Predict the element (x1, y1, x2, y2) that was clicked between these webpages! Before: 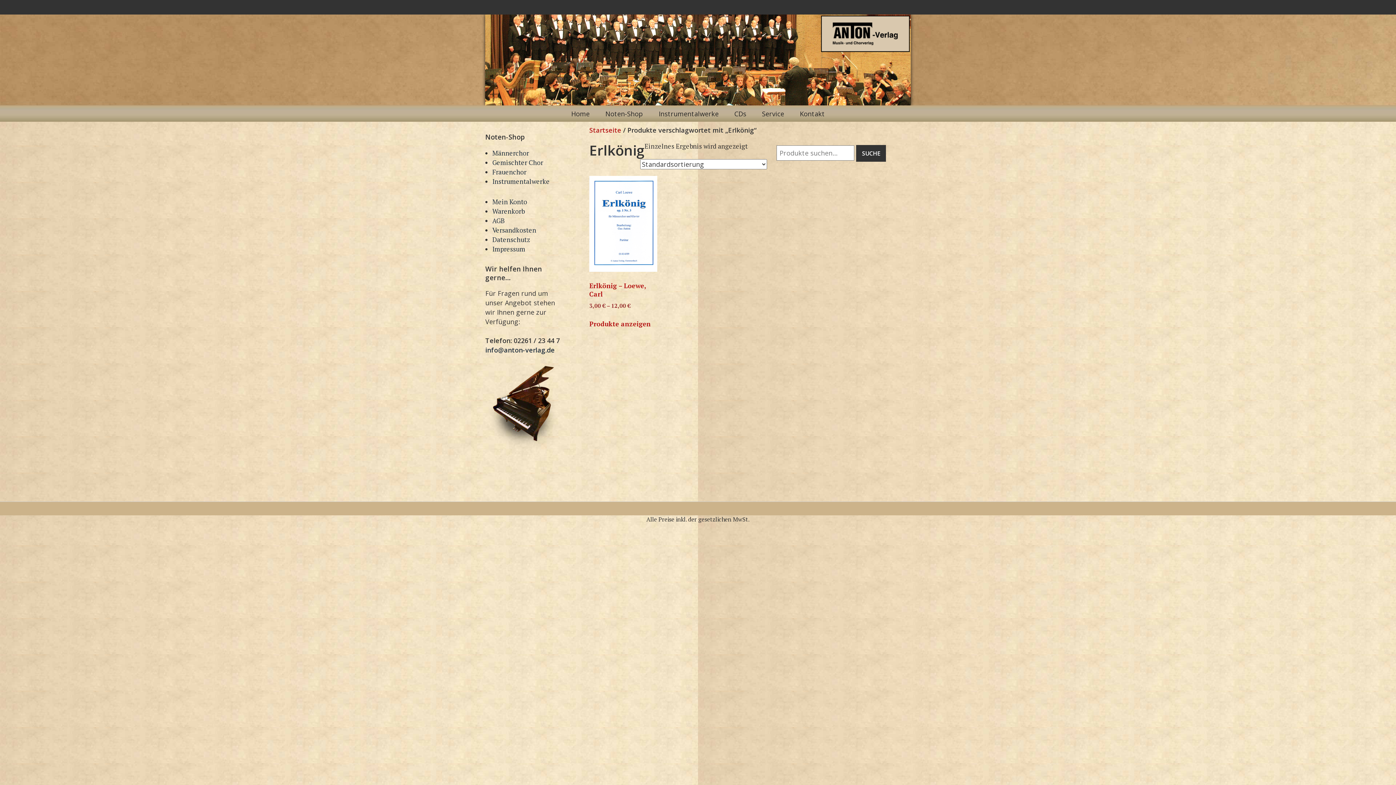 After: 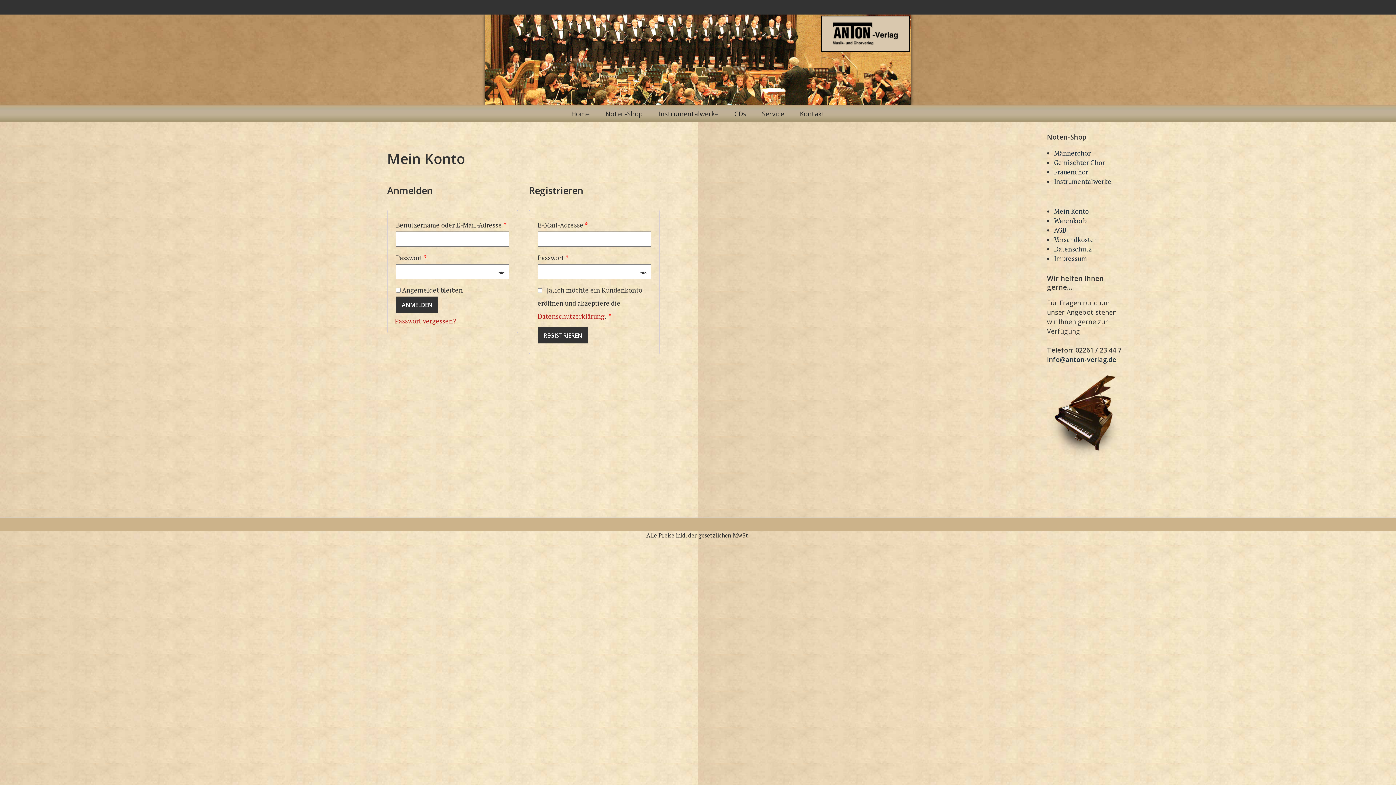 Action: label: Mein Konto bbox: (492, 197, 527, 206)